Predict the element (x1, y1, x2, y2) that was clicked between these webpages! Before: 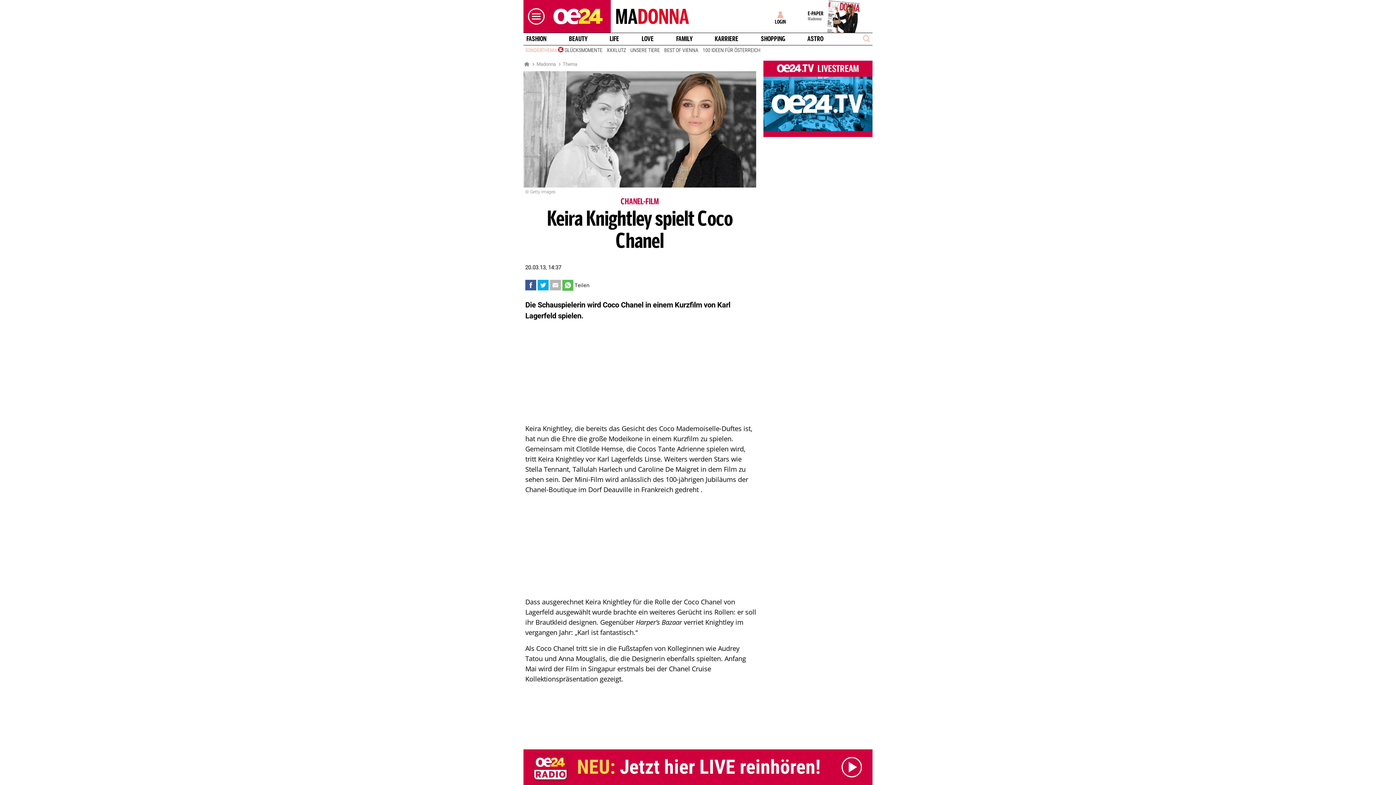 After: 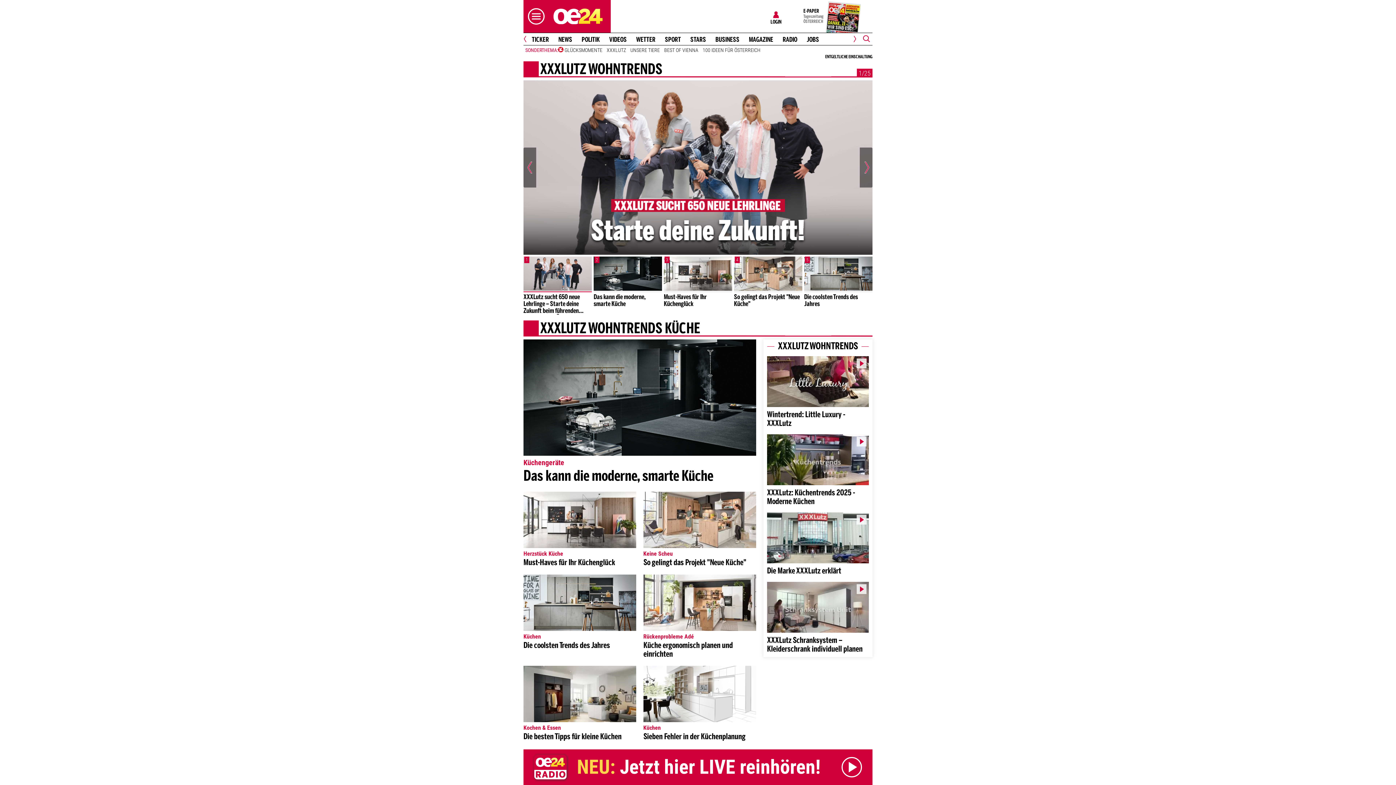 Action: label: XXXLUTZ bbox: (604, 46, 628, 53)